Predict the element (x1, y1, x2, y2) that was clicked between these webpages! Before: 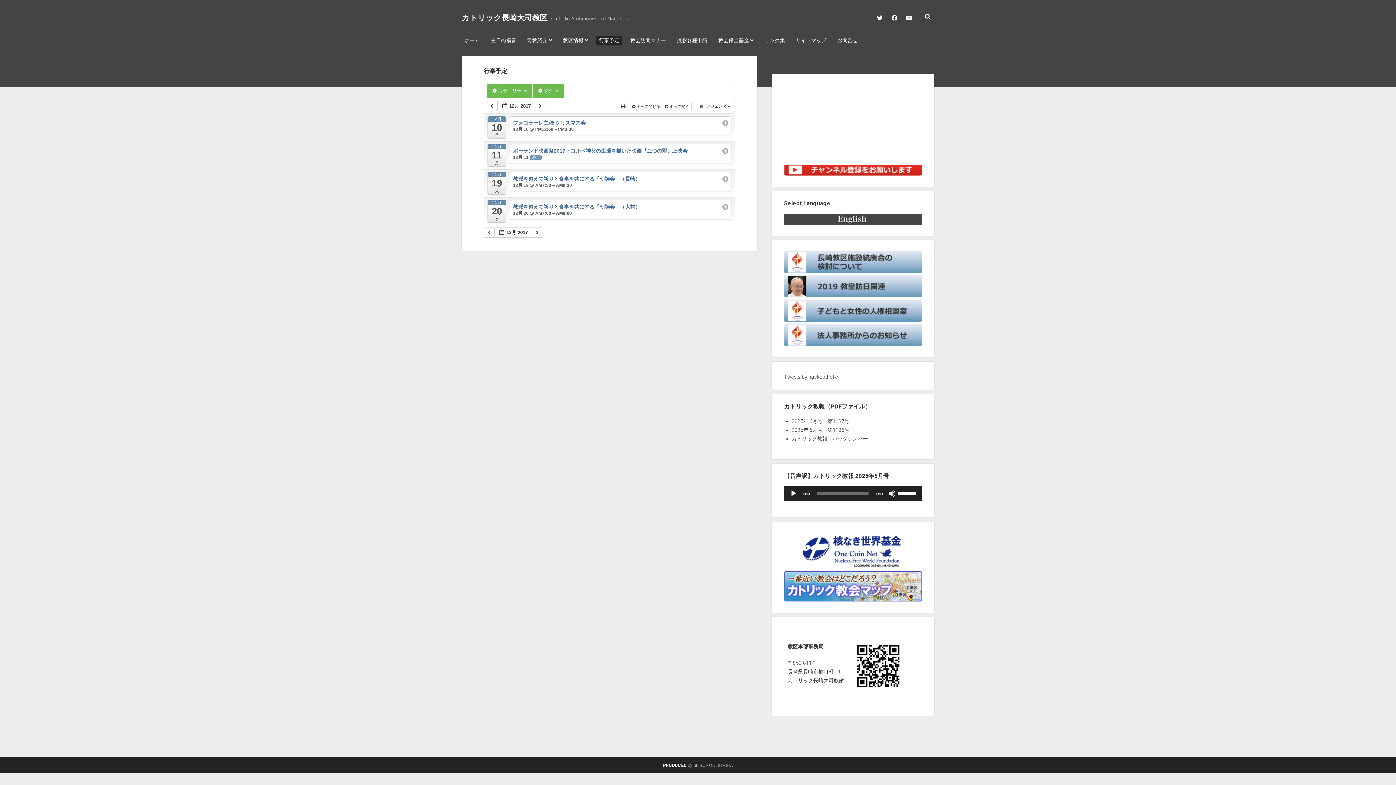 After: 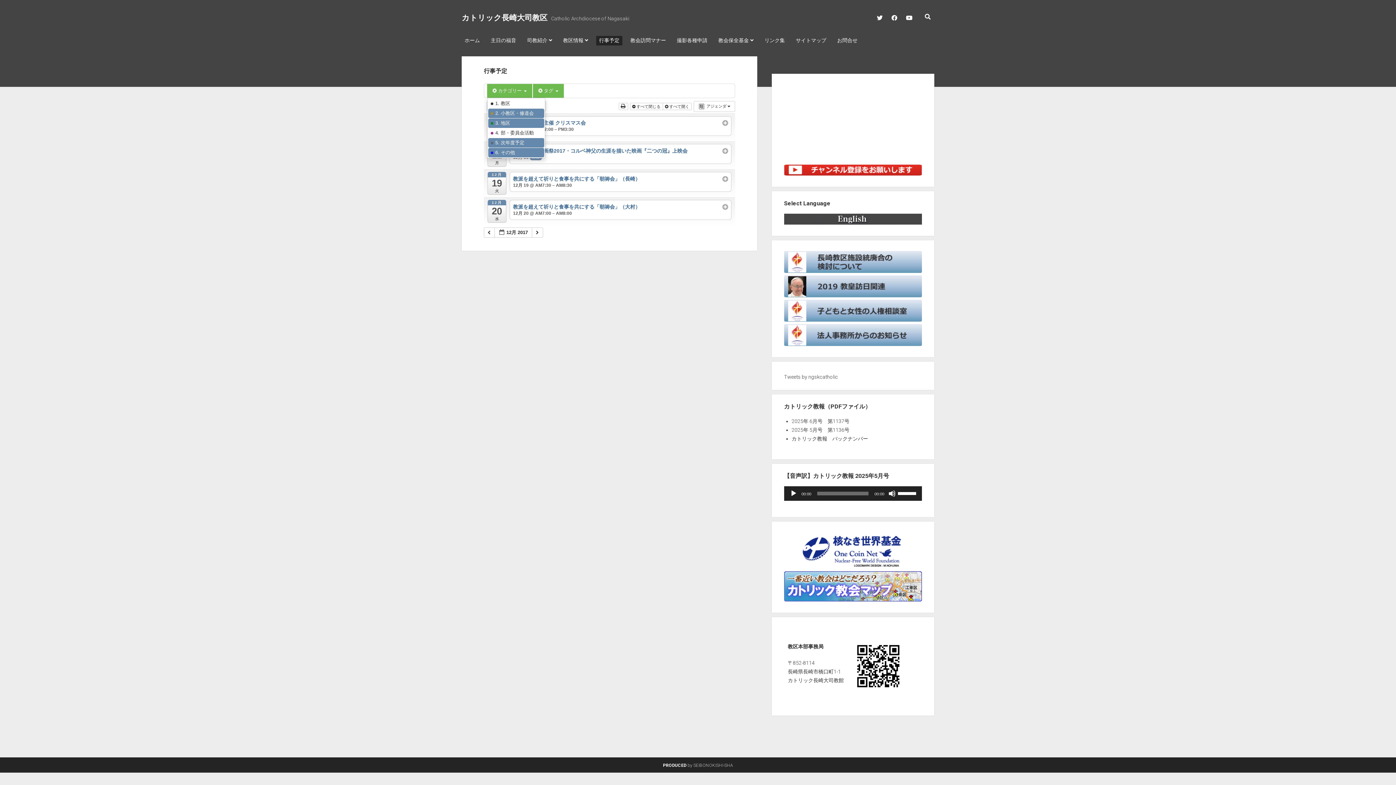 Action: bbox: (487, 84, 532, 97) label:  カテゴリー 